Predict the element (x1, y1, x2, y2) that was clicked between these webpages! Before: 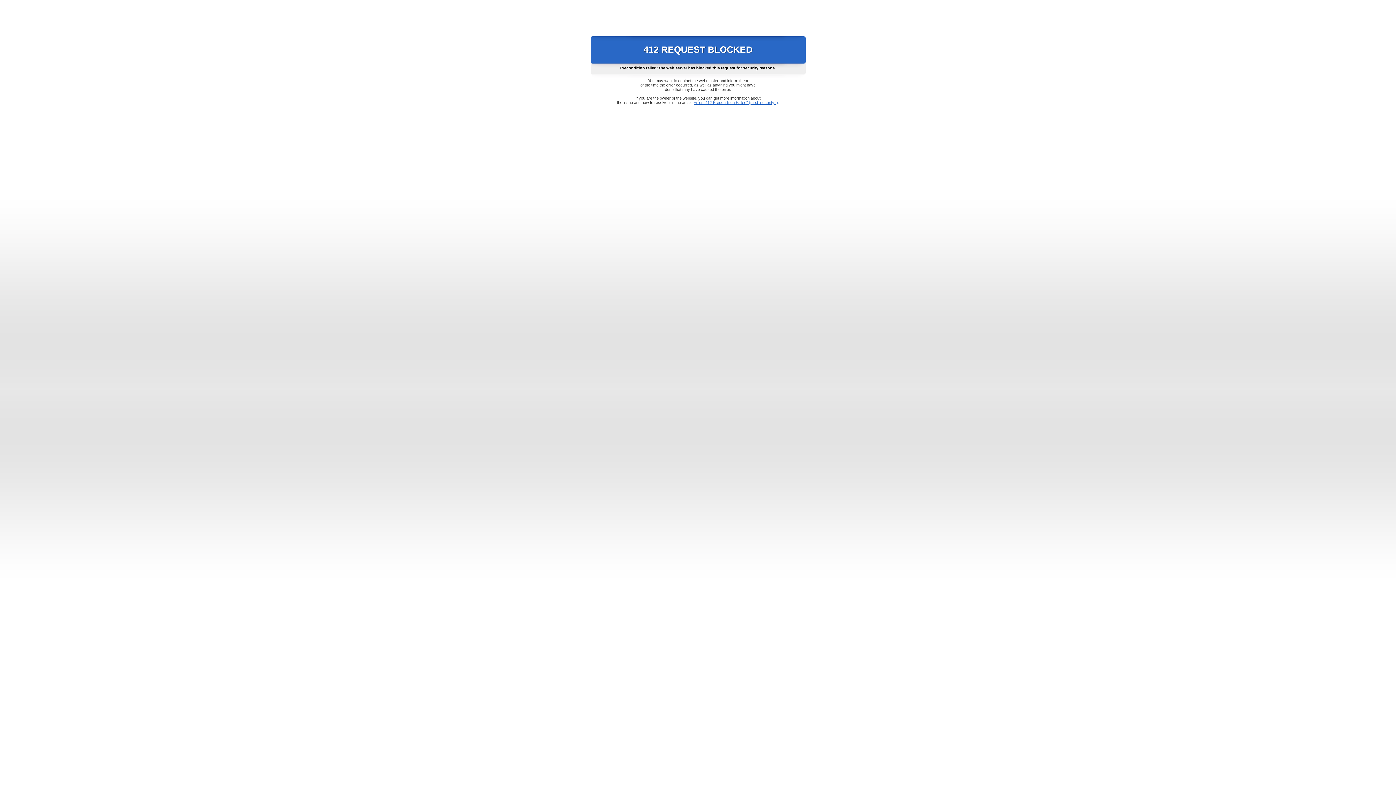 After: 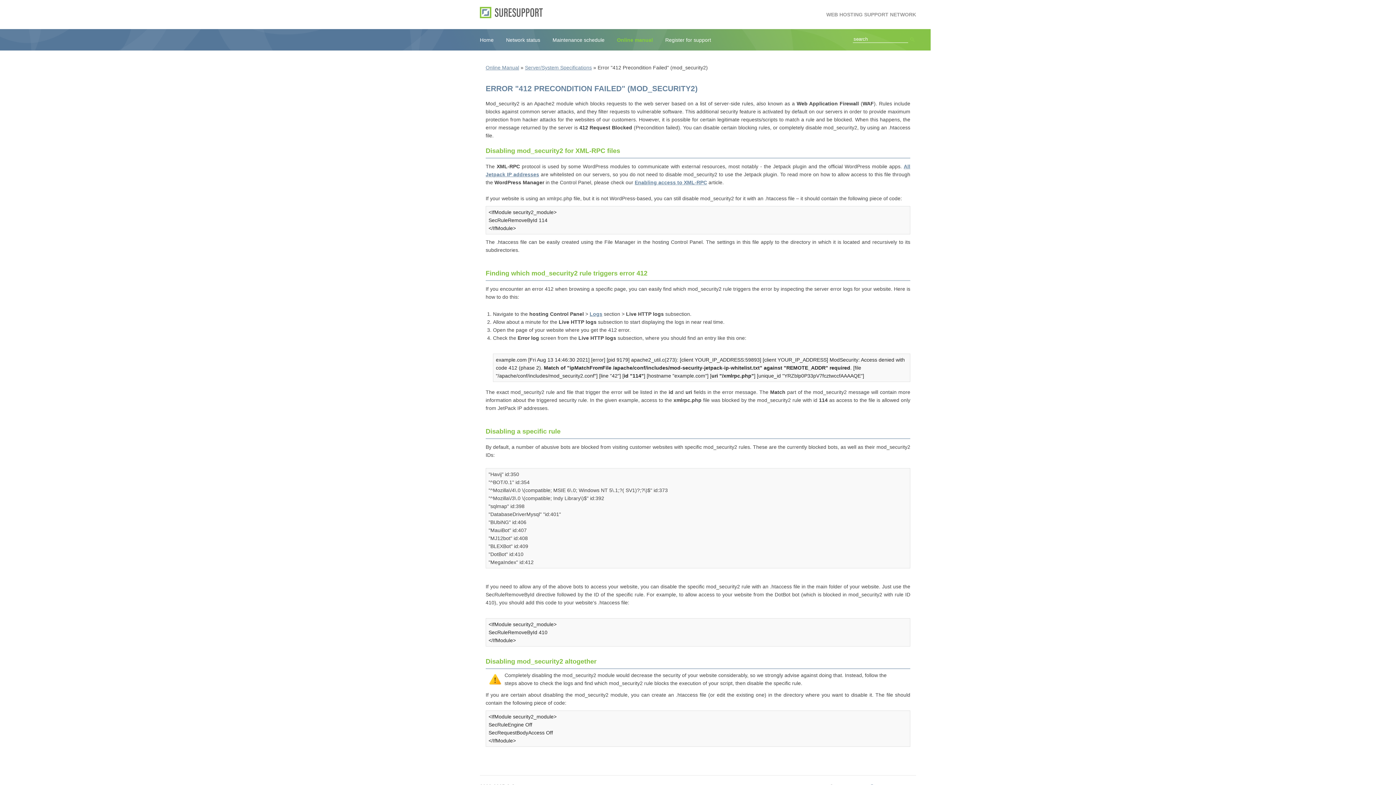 Action: bbox: (693, 100, 778, 104) label: Error "412 Precondition Failed" (mod_security2)